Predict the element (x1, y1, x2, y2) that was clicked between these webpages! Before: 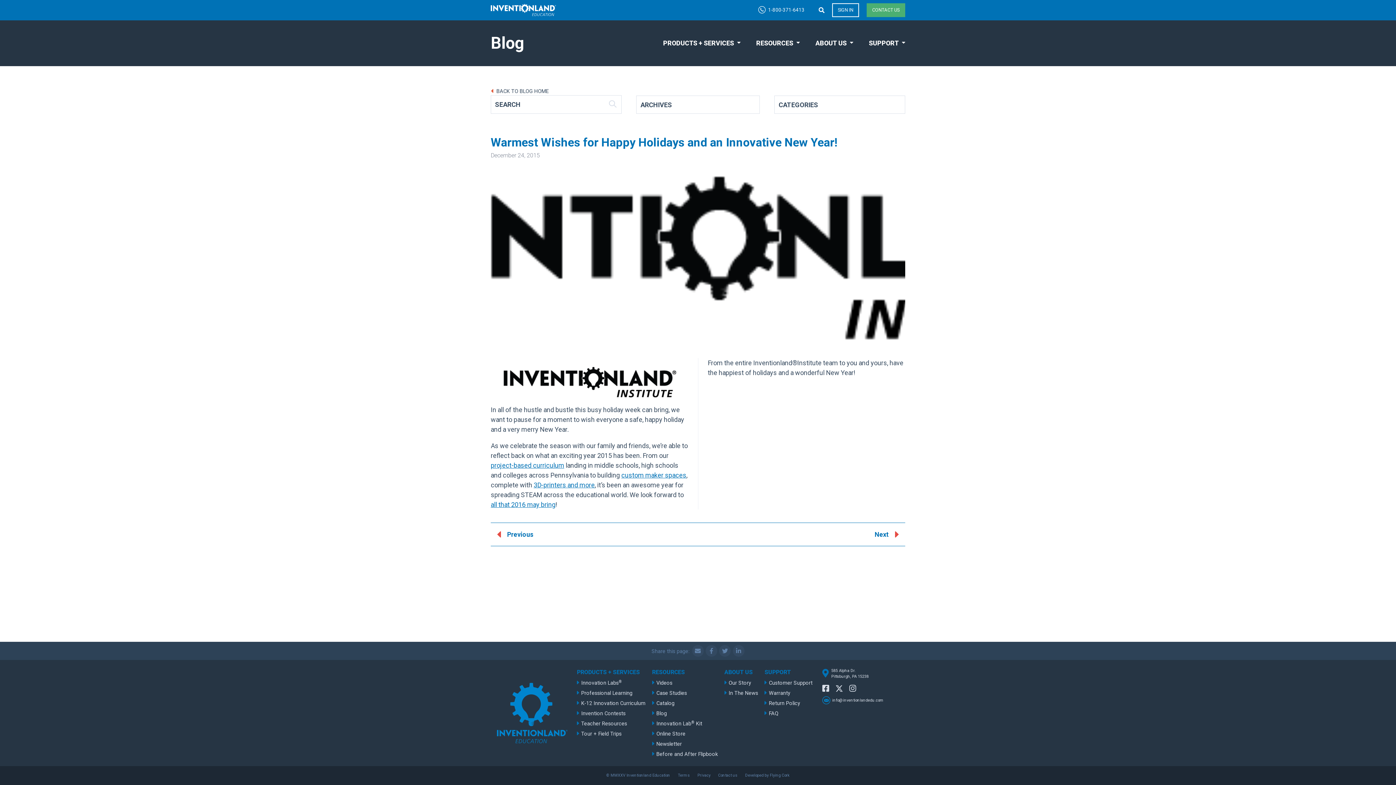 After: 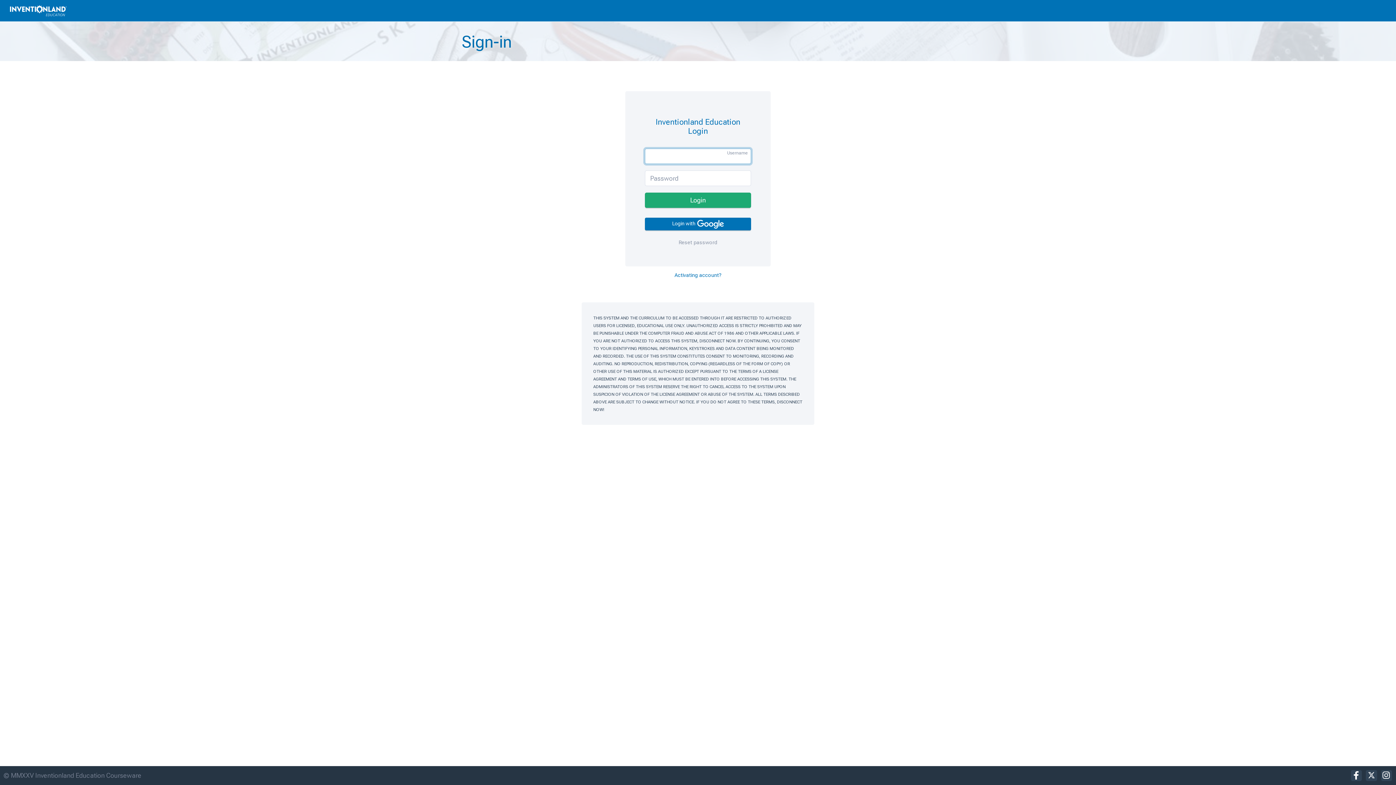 Action: label: SIGN IN bbox: (832, 3, 859, 16)